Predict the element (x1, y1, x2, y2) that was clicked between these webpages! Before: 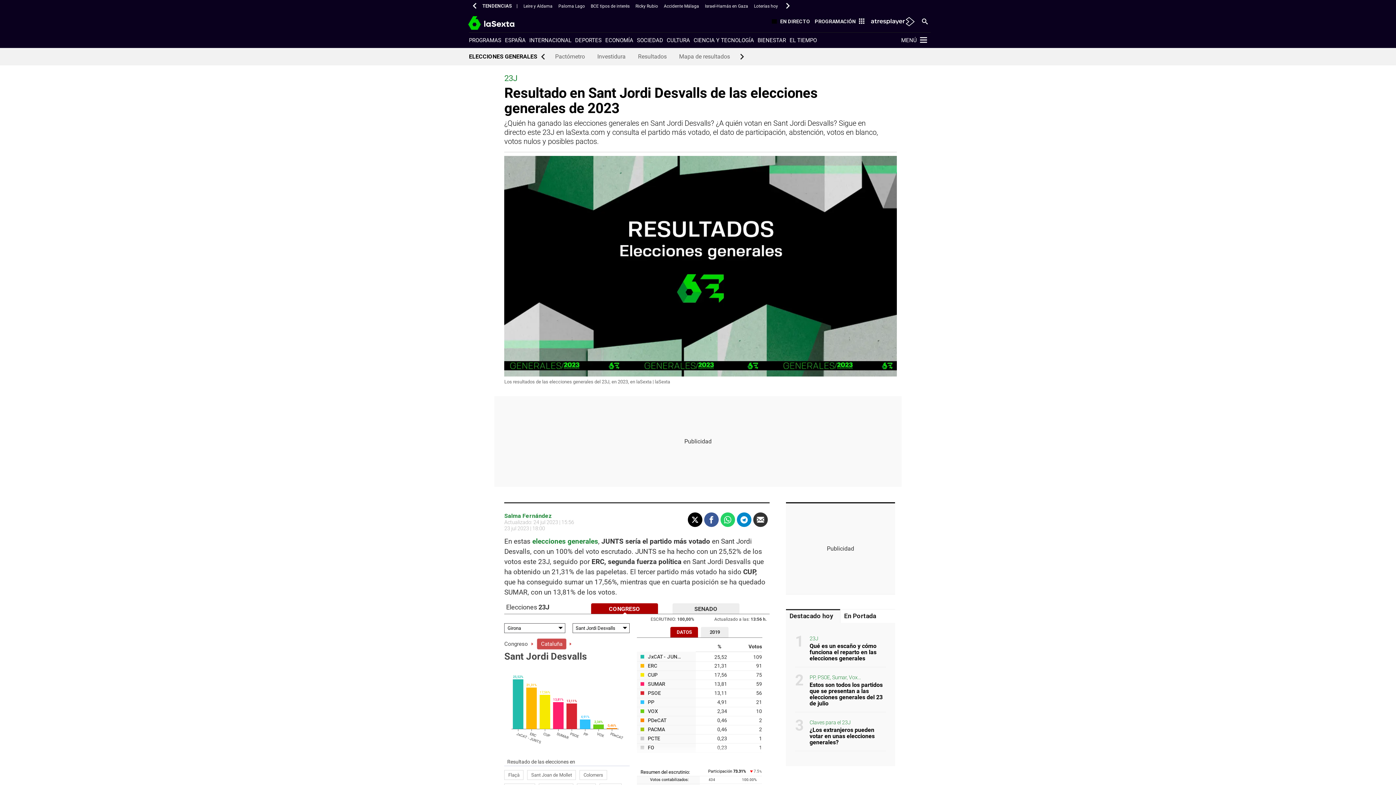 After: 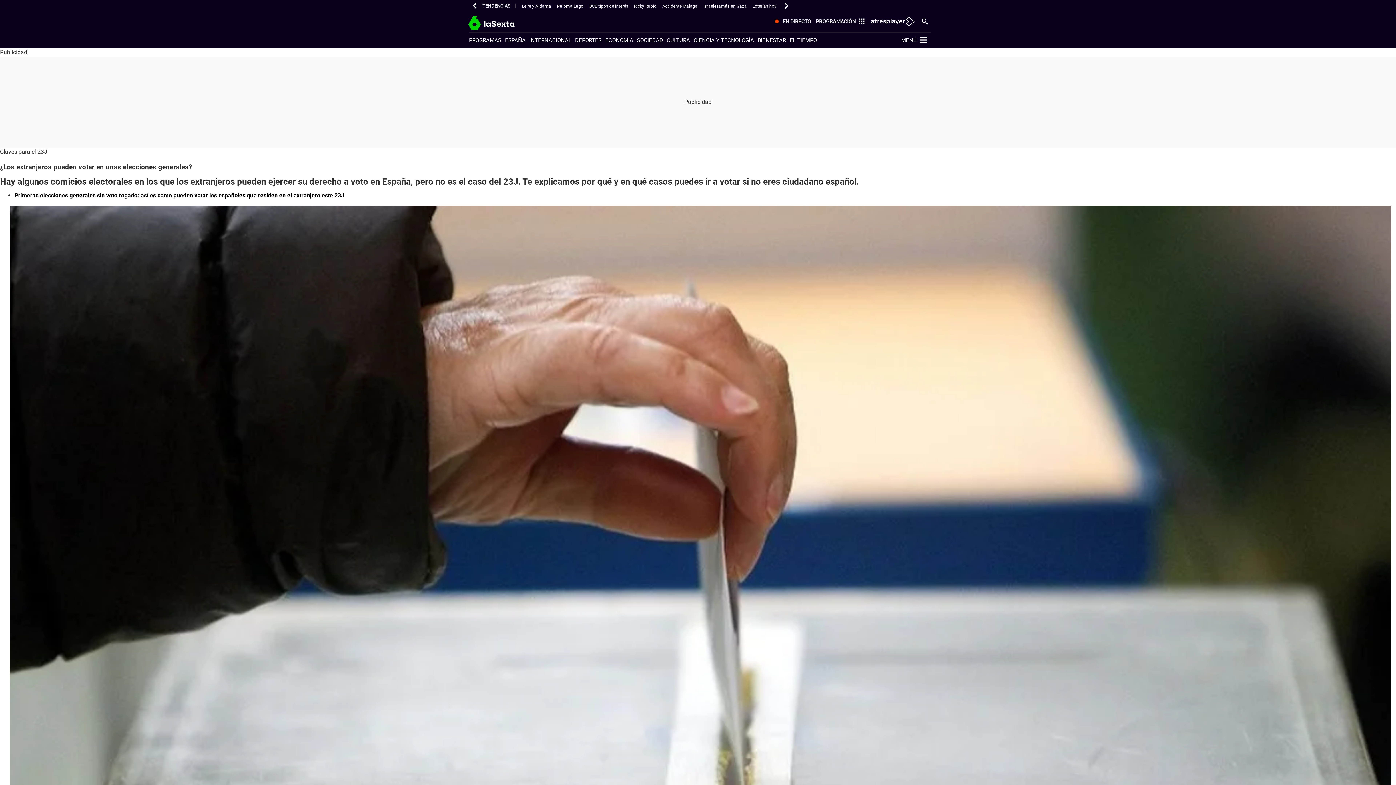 Action: bbox: (809, 726, 874, 746) label: ¿Los extranjeros pueden votar en unas elecciones generales?